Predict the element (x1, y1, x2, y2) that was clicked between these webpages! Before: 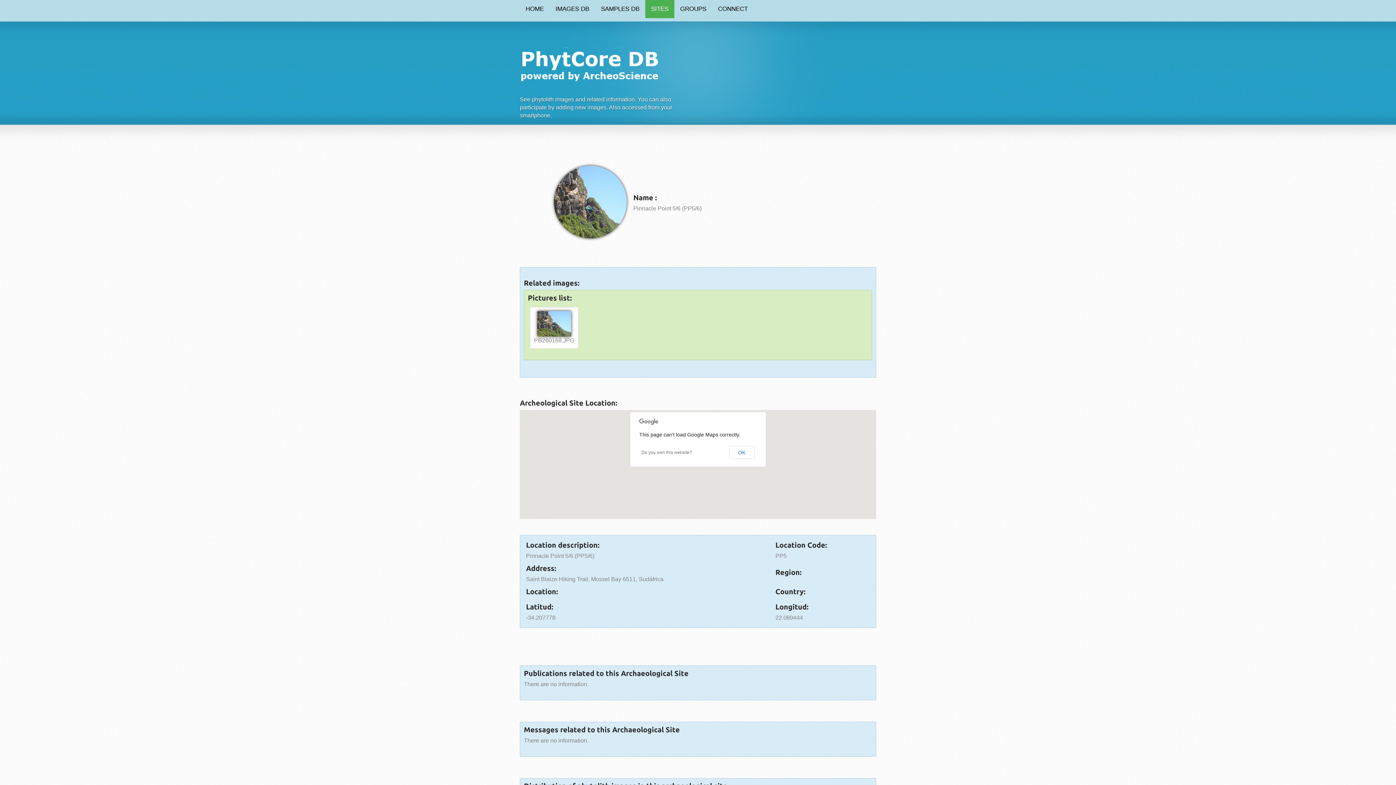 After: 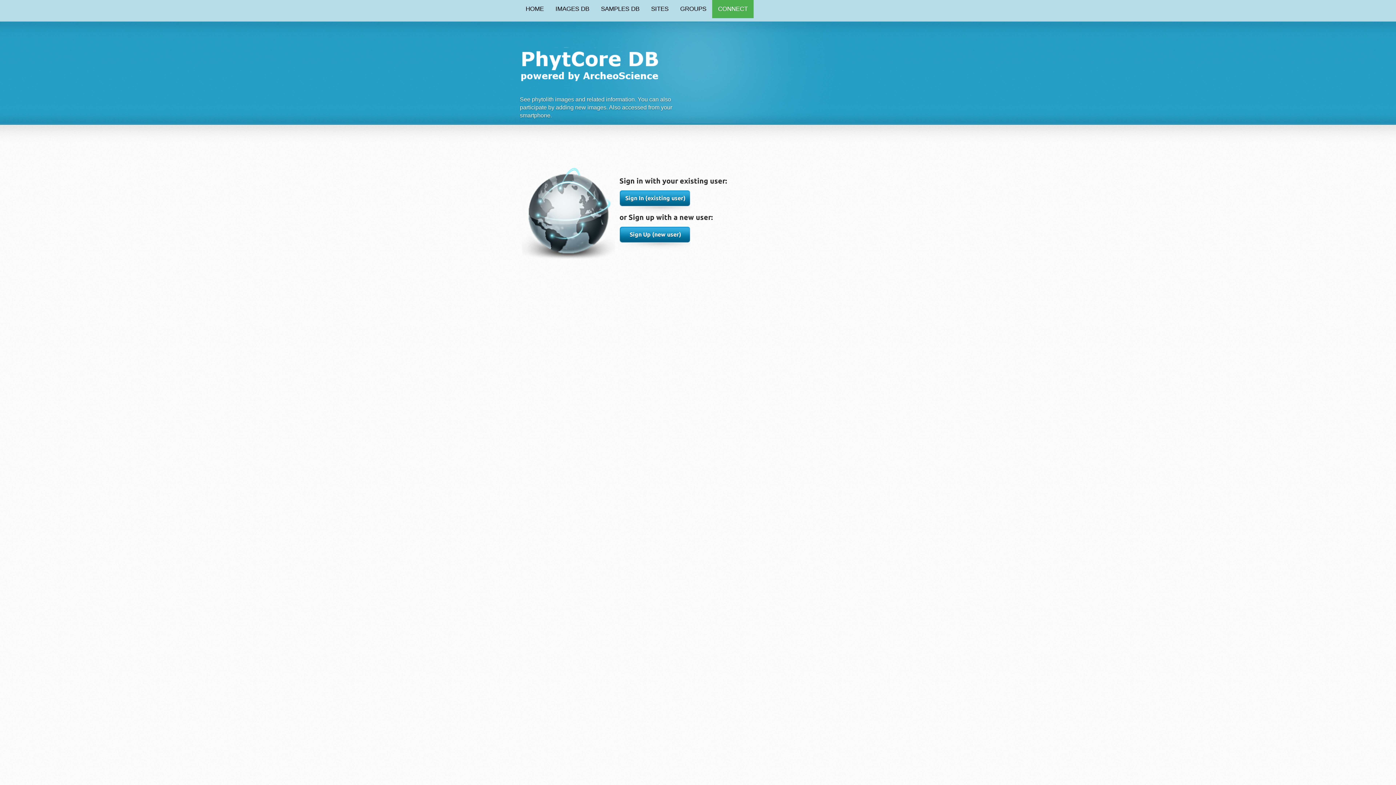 Action: label: CONNECT bbox: (712, 0, 753, 18)